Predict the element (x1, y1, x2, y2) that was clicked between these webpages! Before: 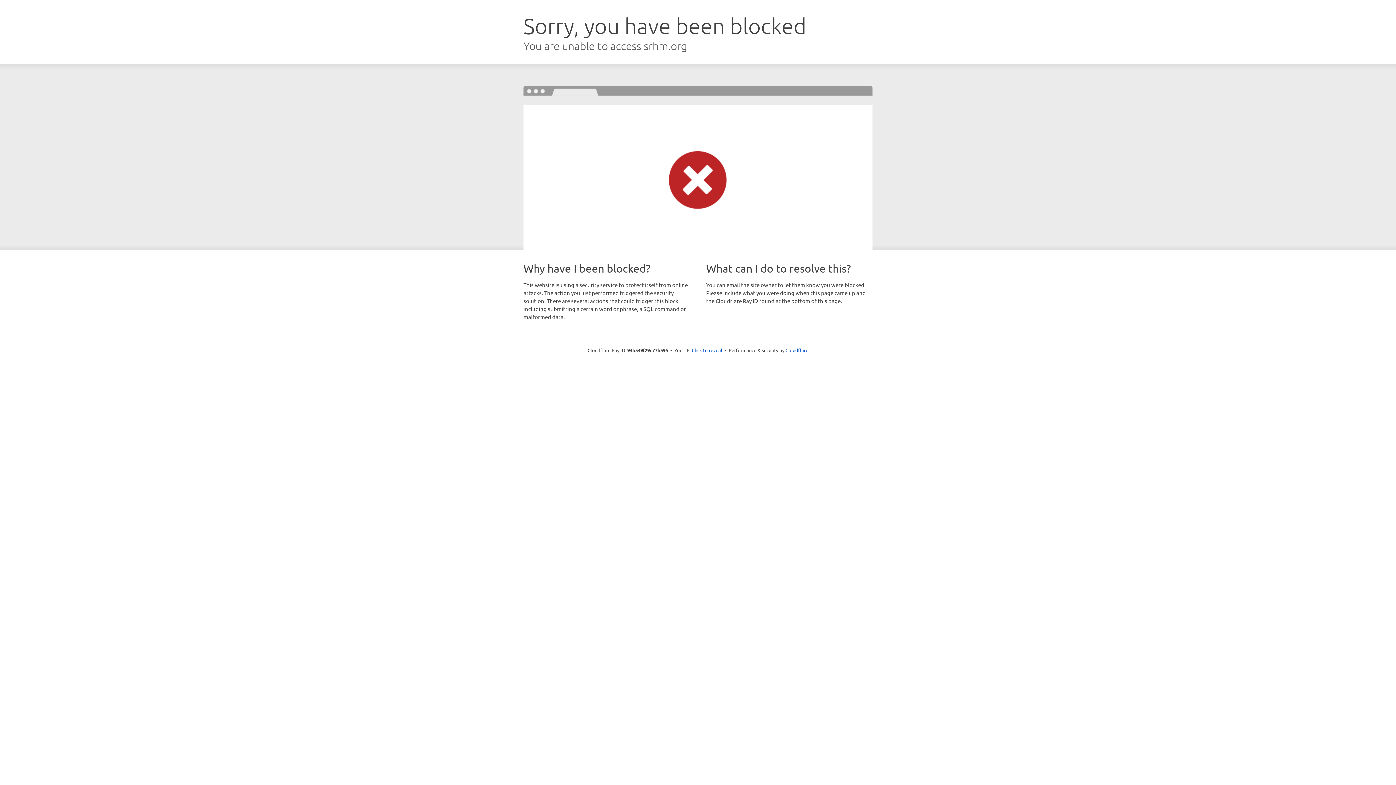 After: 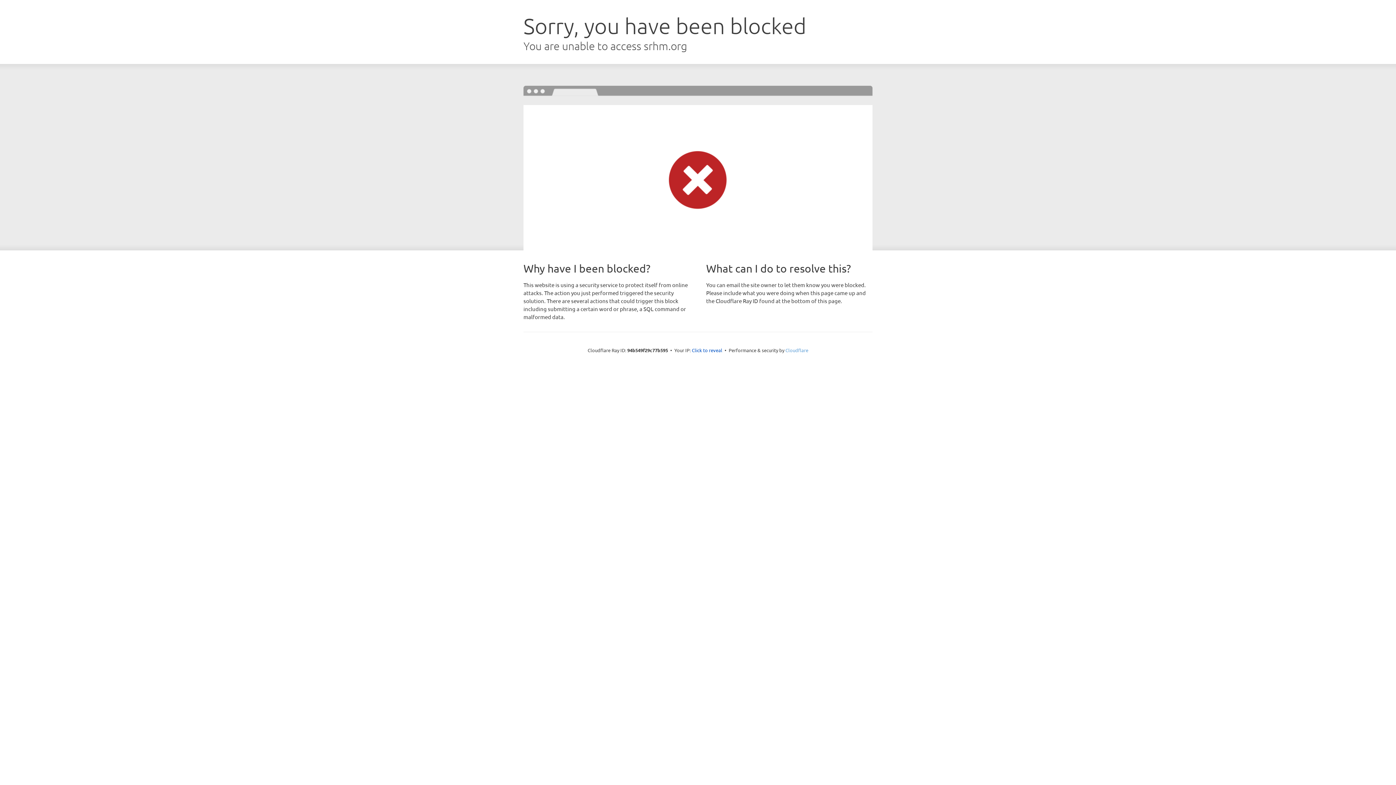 Action: bbox: (785, 347, 808, 353) label: Cloudflare